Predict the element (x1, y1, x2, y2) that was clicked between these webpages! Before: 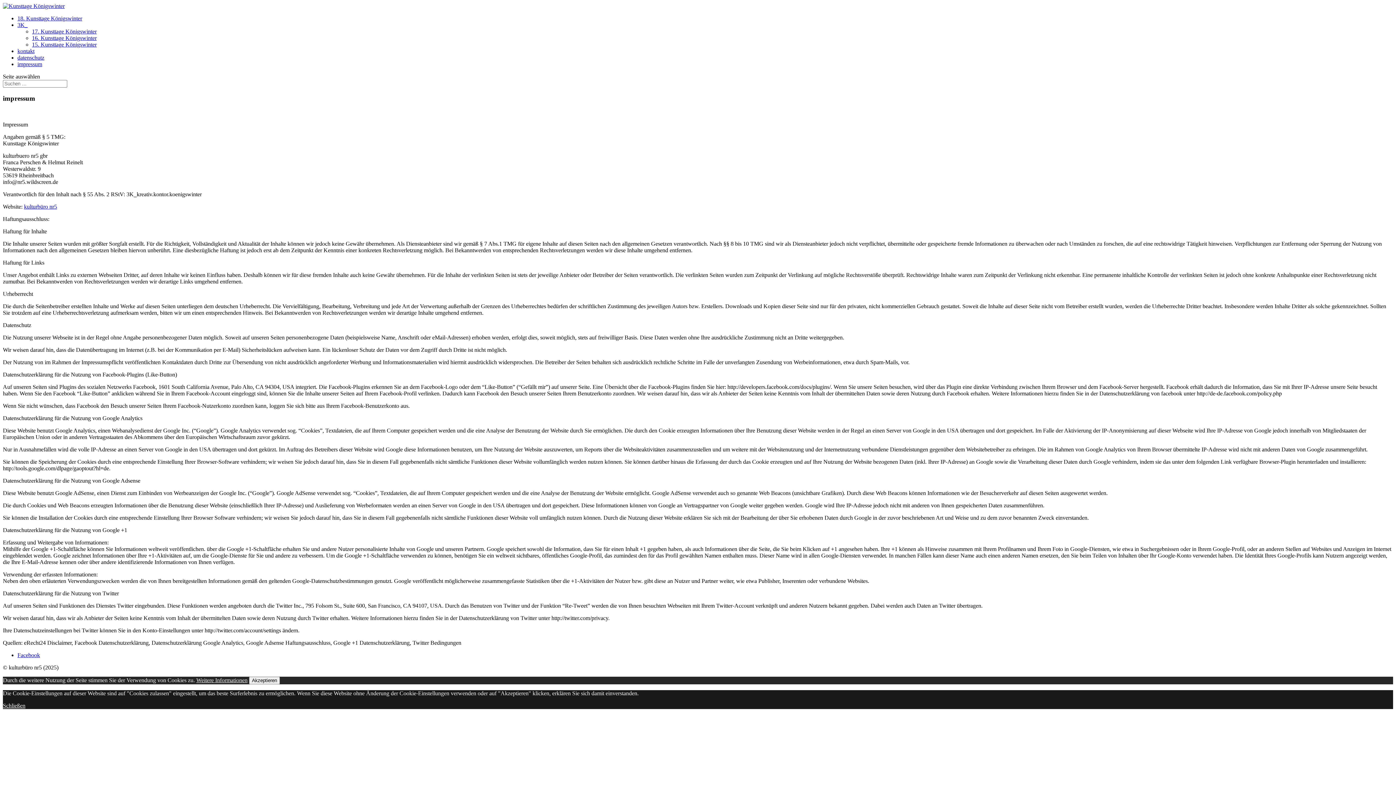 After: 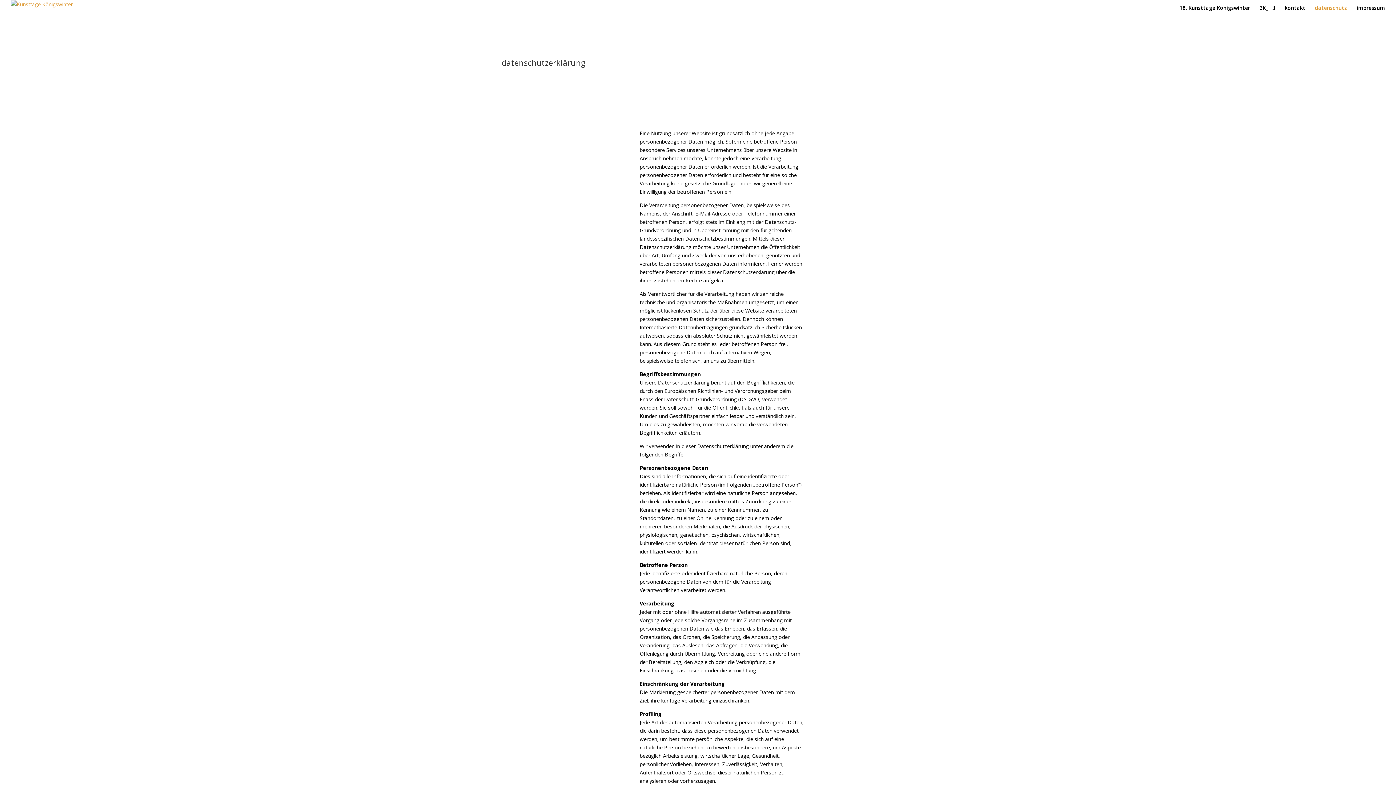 Action: label: datenschutz bbox: (17, 54, 44, 60)